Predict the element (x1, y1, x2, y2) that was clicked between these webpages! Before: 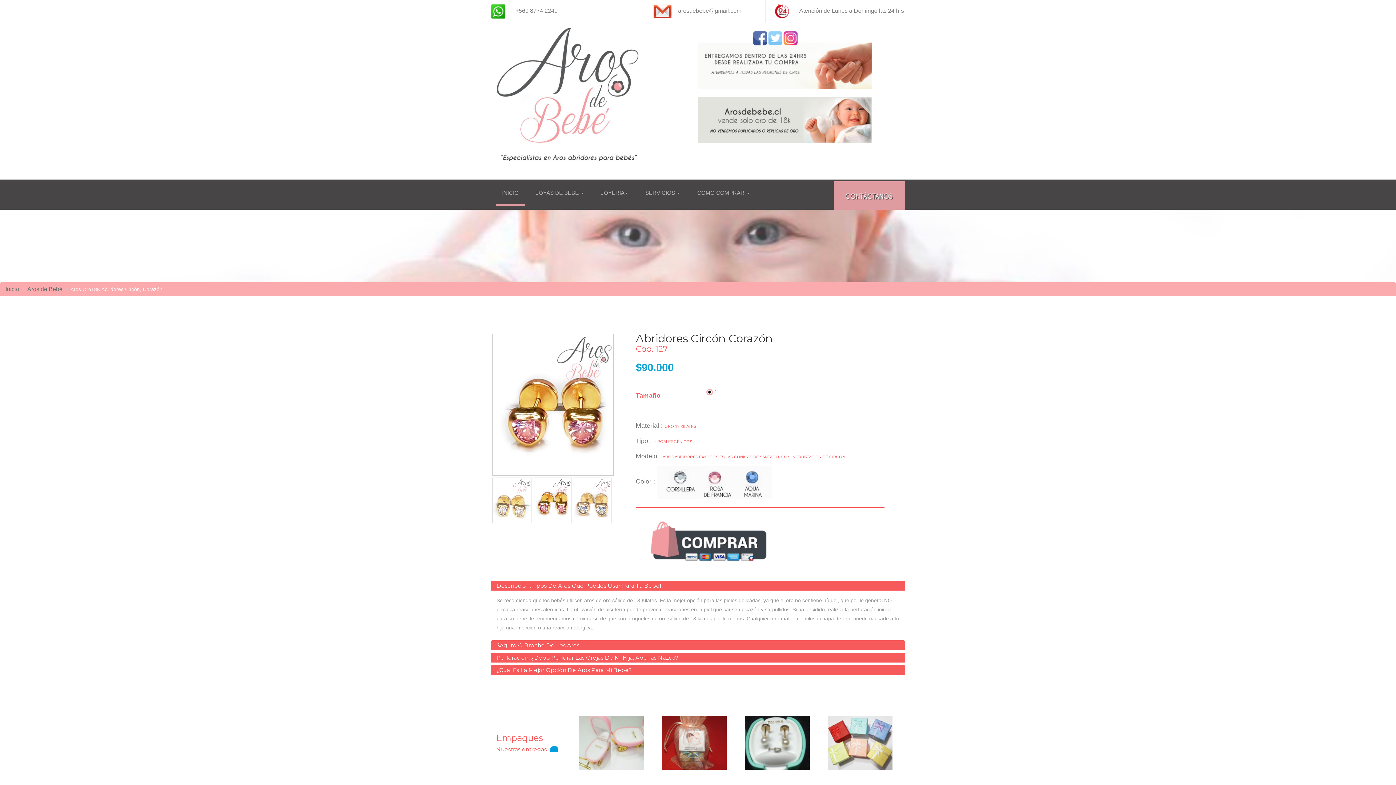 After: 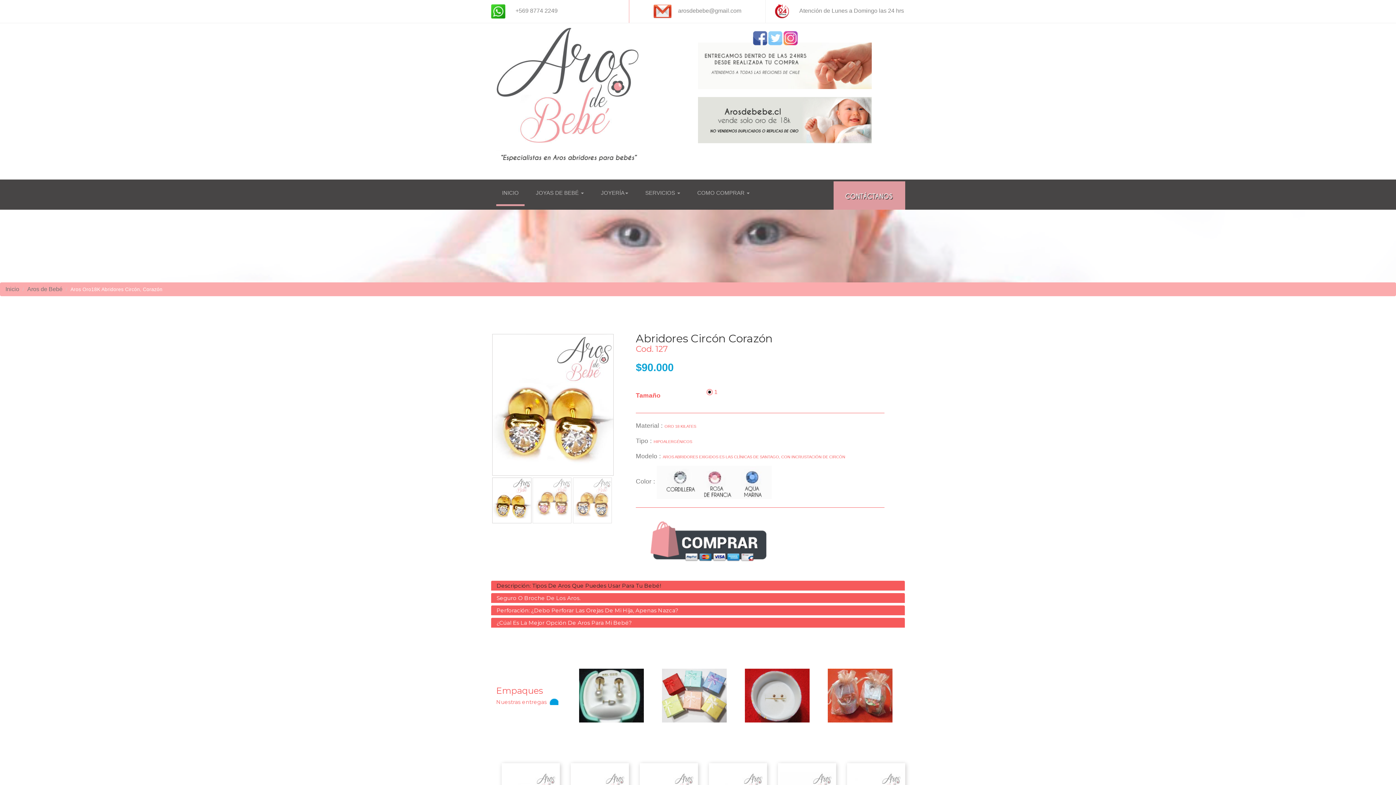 Action: label: Descripción: Tipos De Aros Que Puedes Usar Para Tu Bebé! bbox: (496, 582, 661, 589)